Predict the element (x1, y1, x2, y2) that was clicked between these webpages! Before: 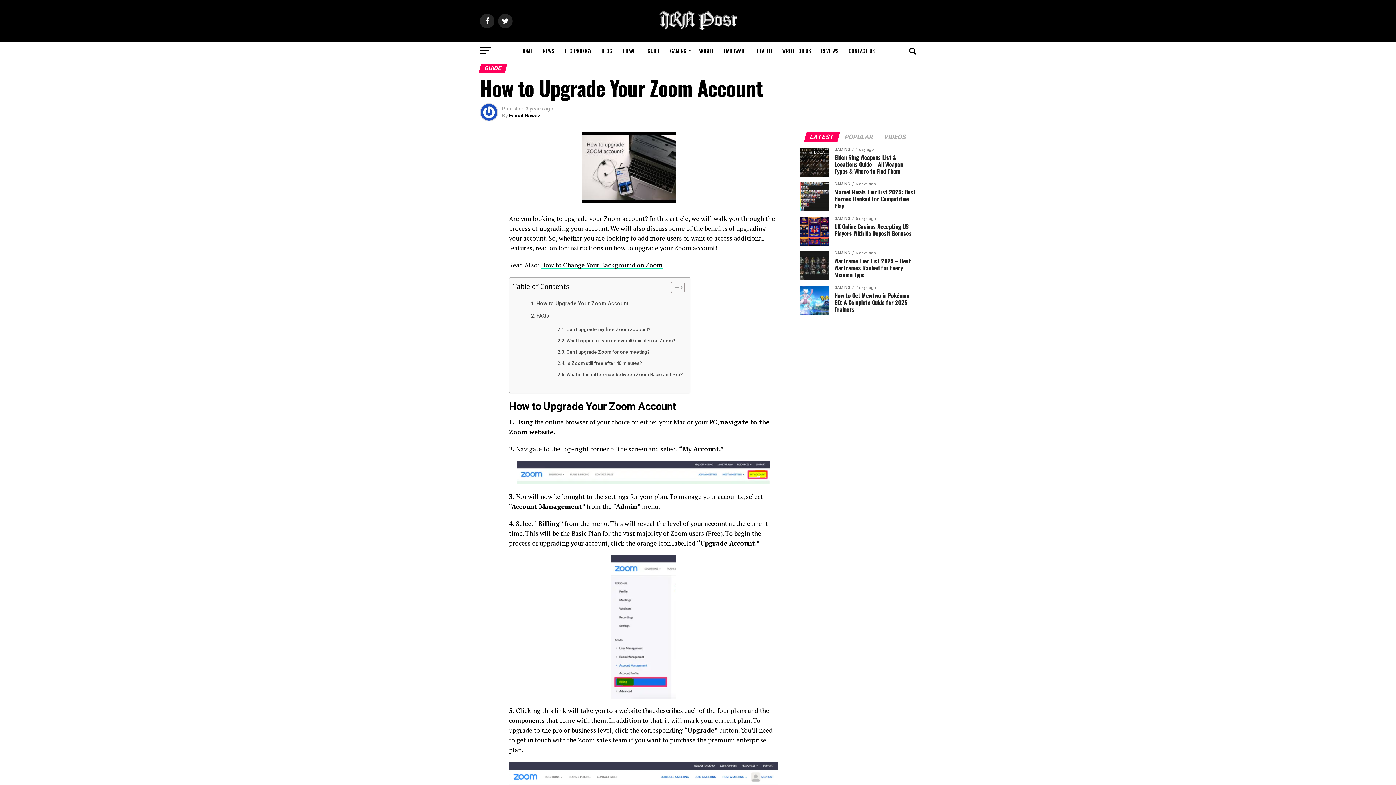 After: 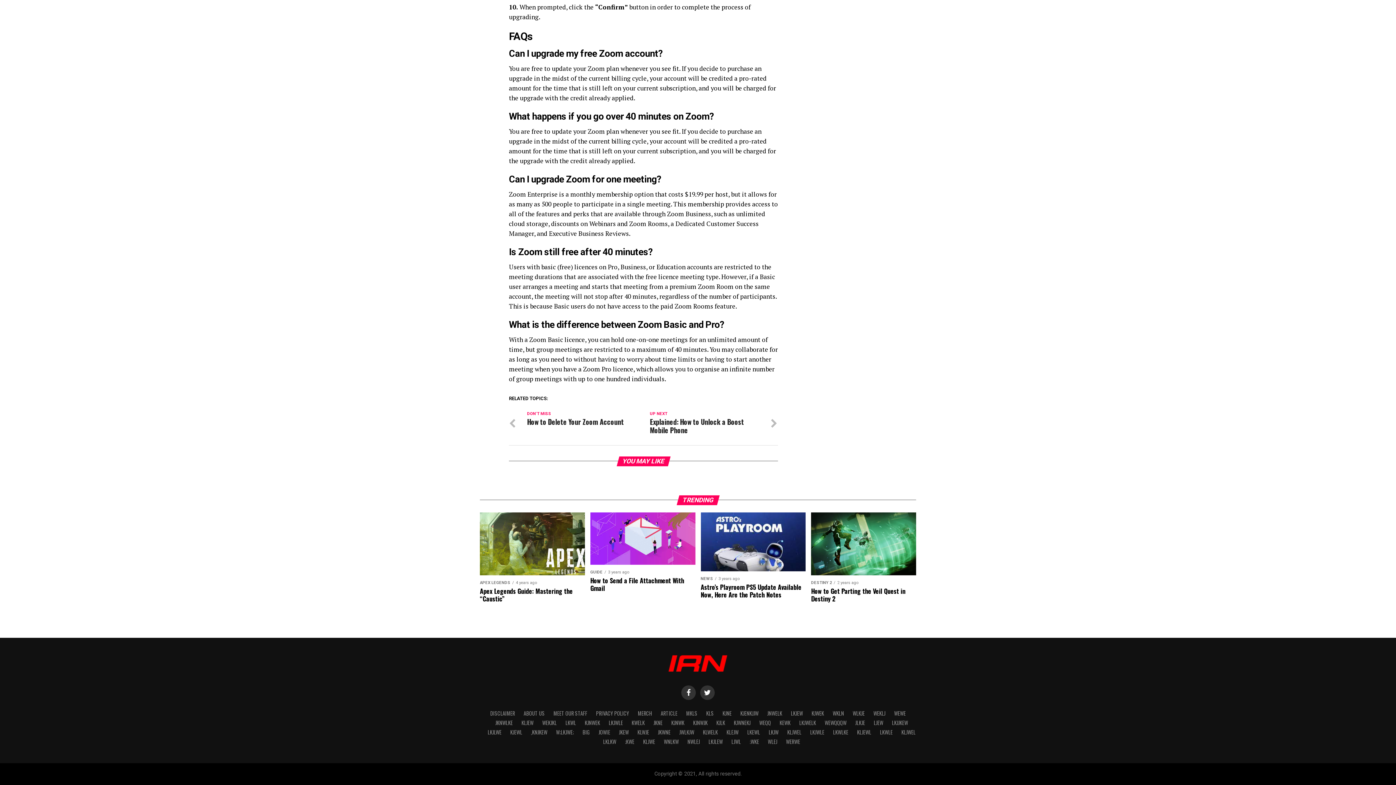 Action: label: Can I upgrade my free Zoom account? bbox: (557, 326, 650, 333)